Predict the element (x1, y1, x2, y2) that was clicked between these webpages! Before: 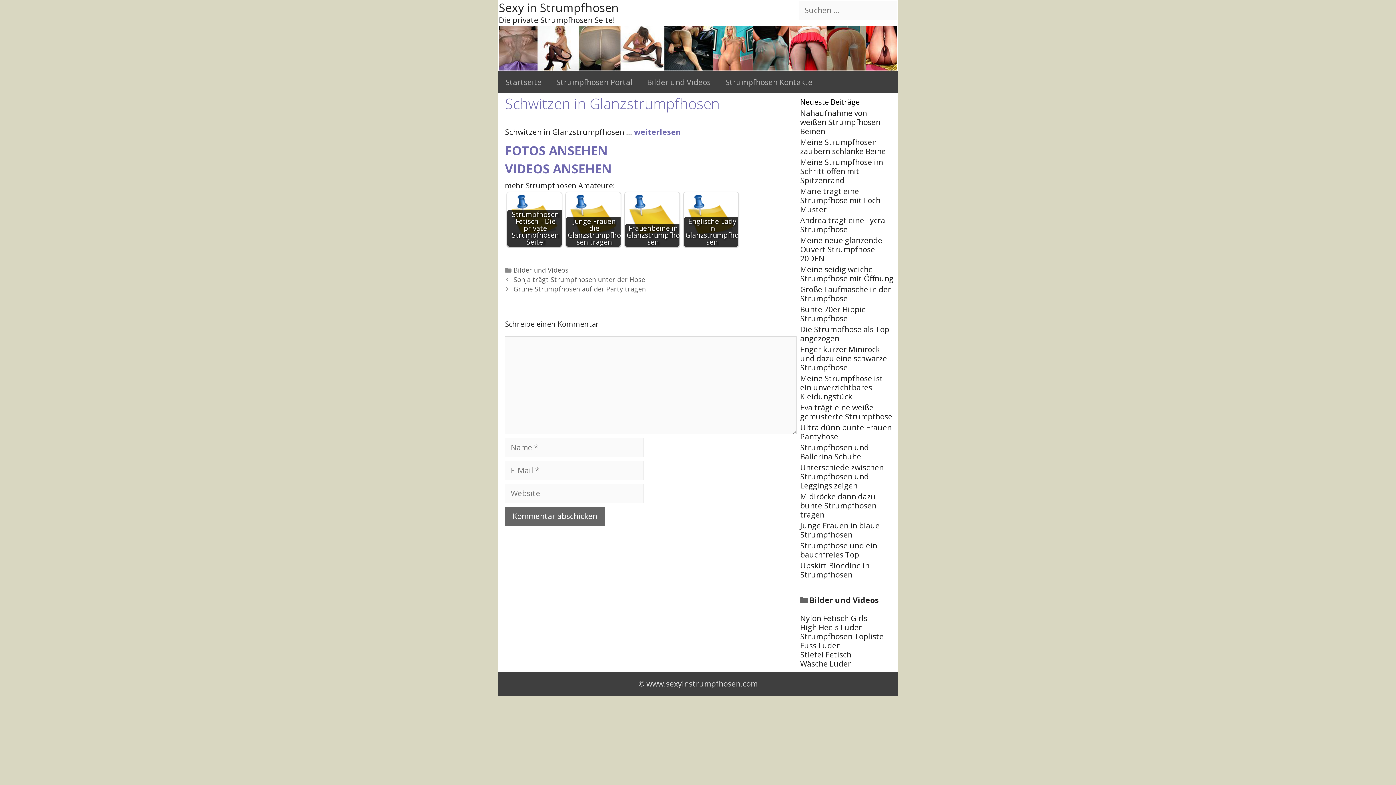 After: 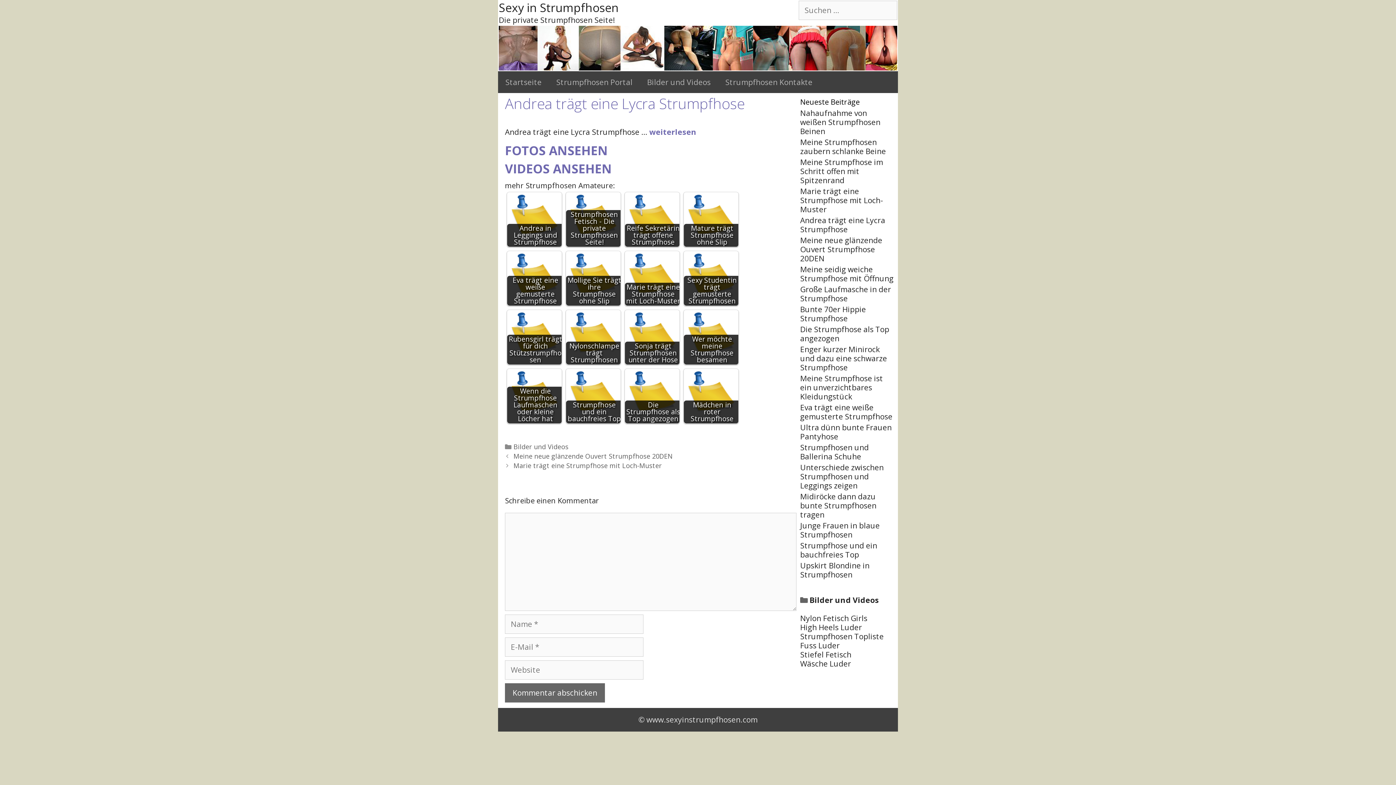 Action: bbox: (800, 215, 885, 234) label: Andrea trägt eine Lycra Strumpfhose